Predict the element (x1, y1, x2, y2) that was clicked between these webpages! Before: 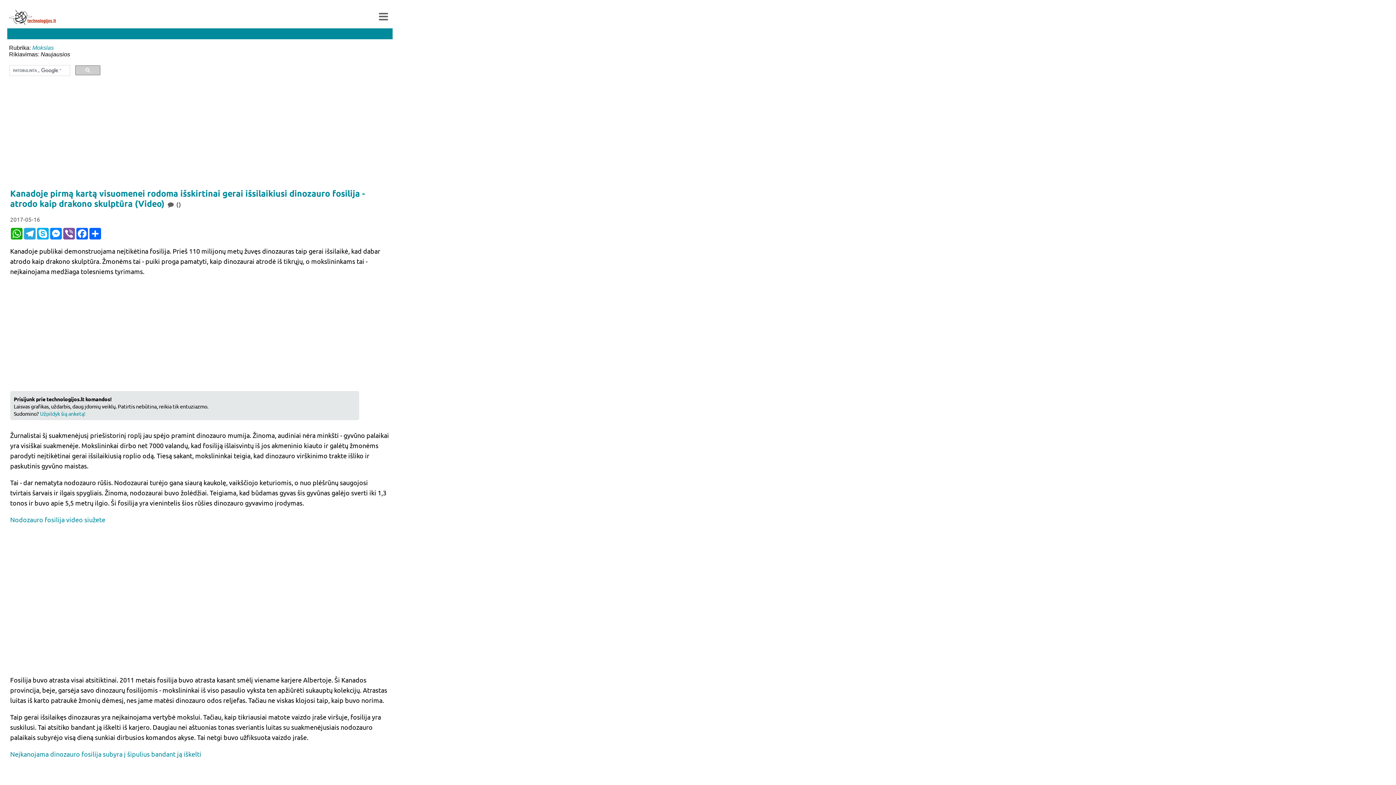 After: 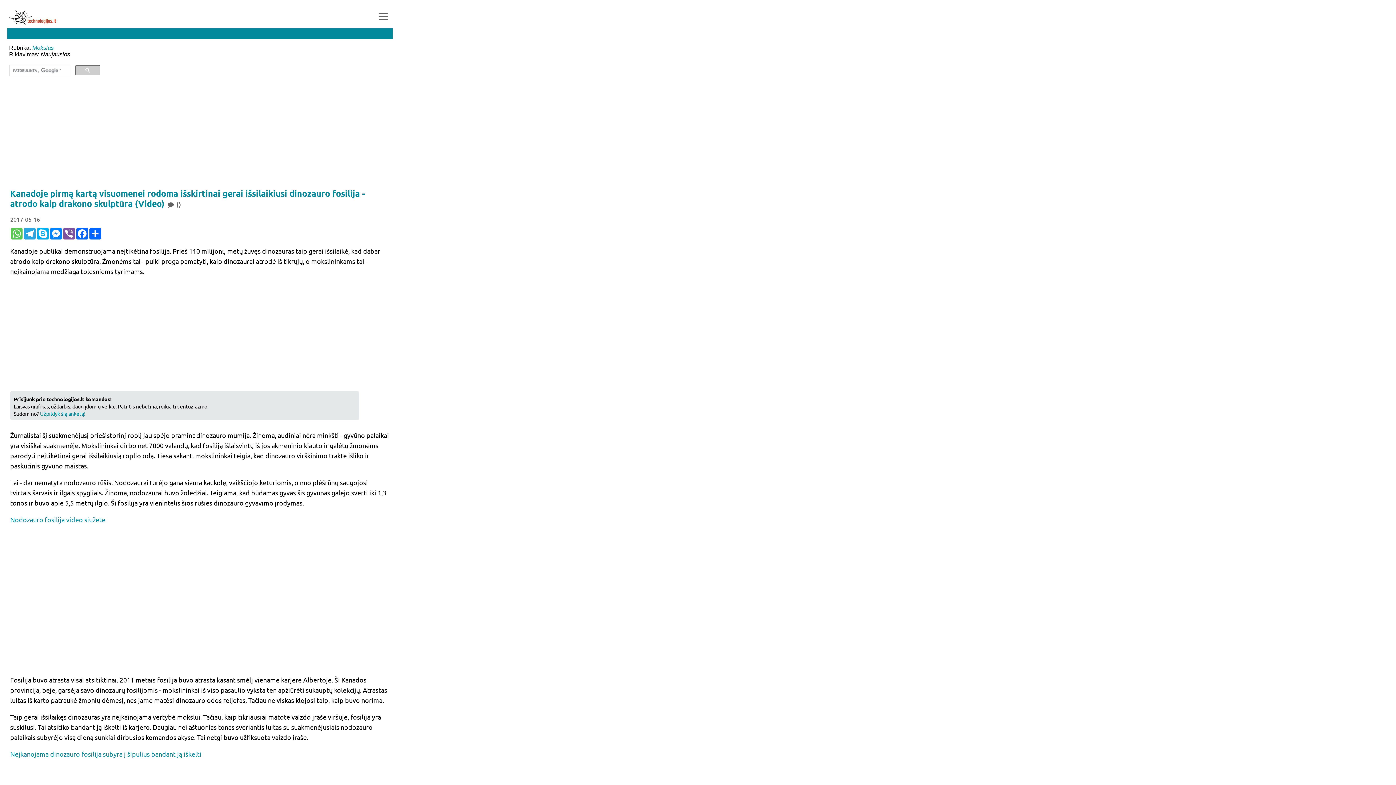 Action: label: WhatsApp bbox: (10, 227, 23, 239)